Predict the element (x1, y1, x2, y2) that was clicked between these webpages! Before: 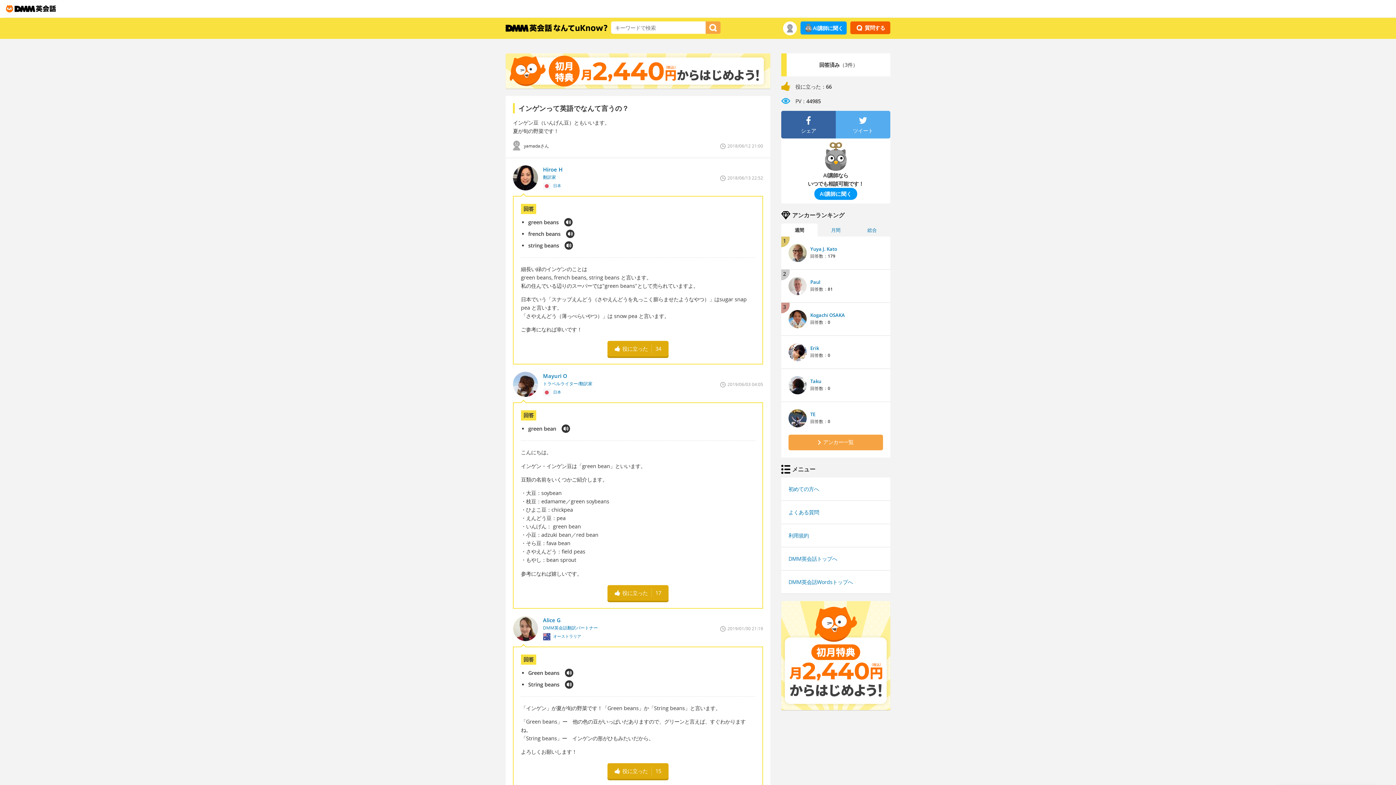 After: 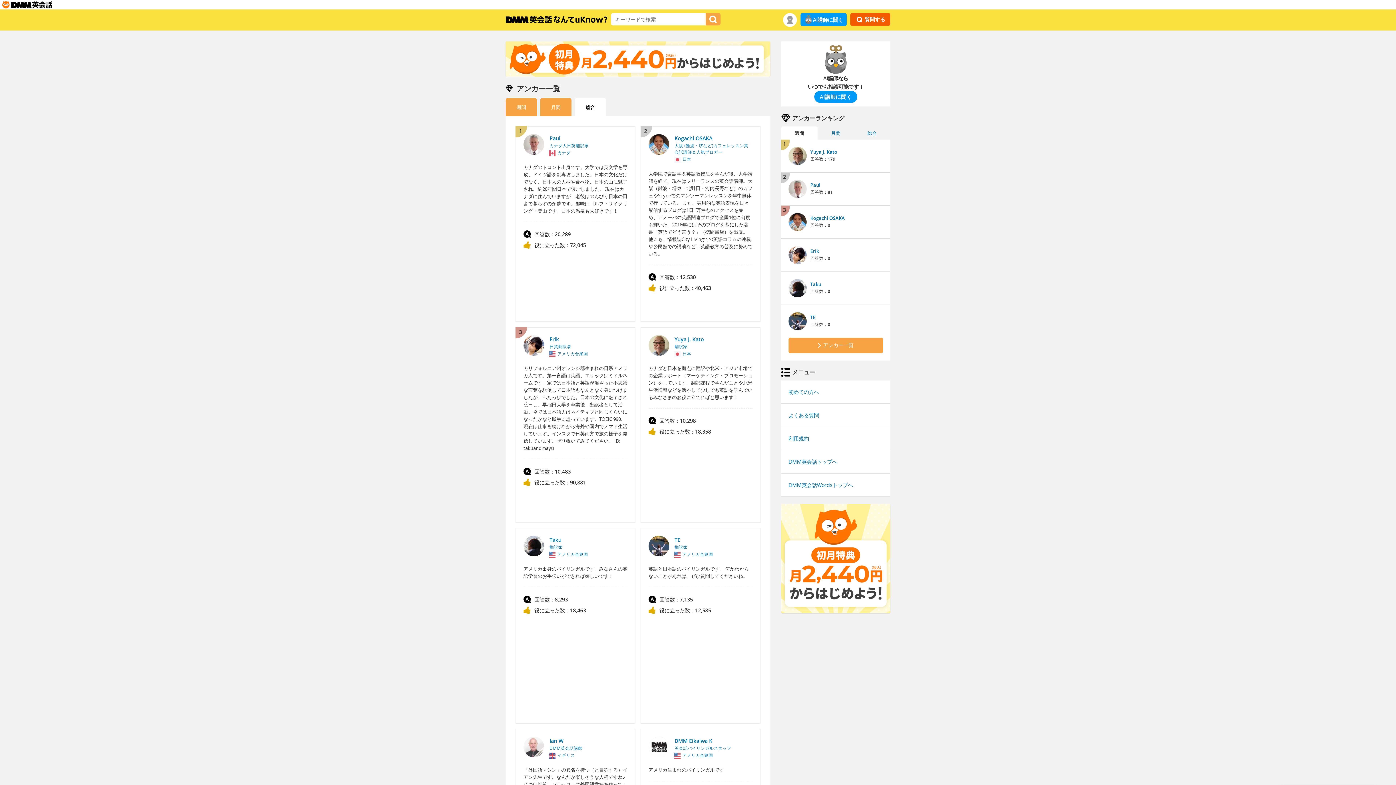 Action: bbox: (788, 434, 883, 450) label: 	アンカー一覧